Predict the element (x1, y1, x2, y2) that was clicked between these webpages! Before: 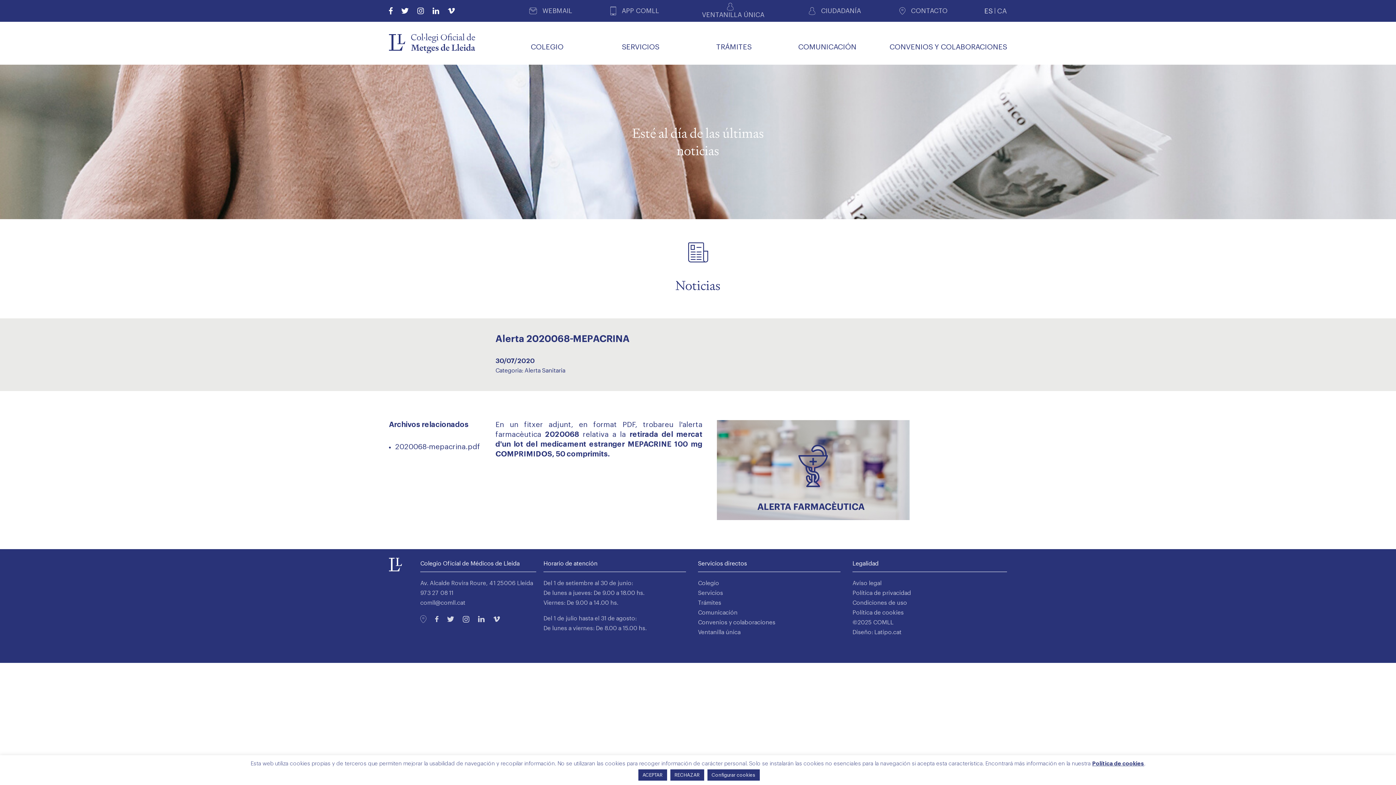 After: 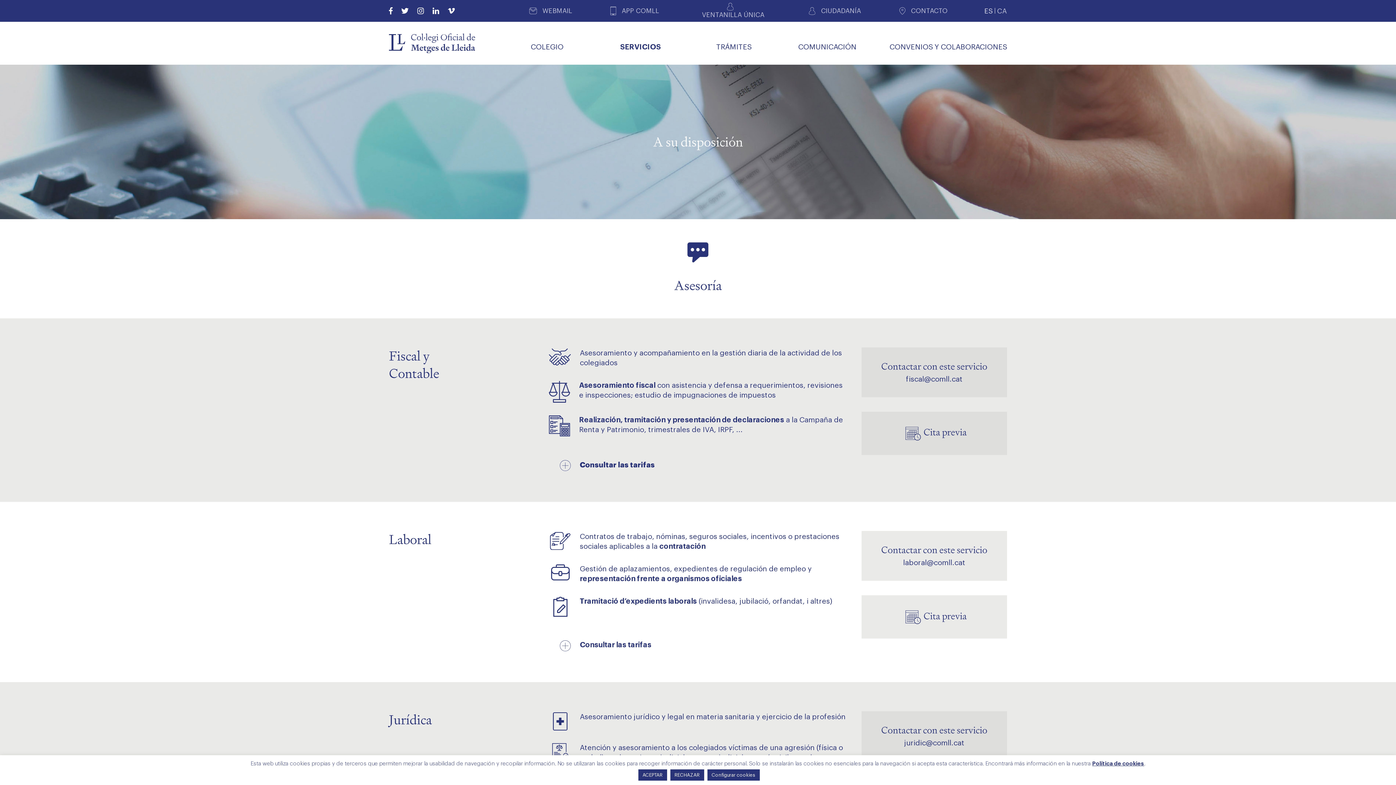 Action: label: Servicios bbox: (698, 590, 723, 596)